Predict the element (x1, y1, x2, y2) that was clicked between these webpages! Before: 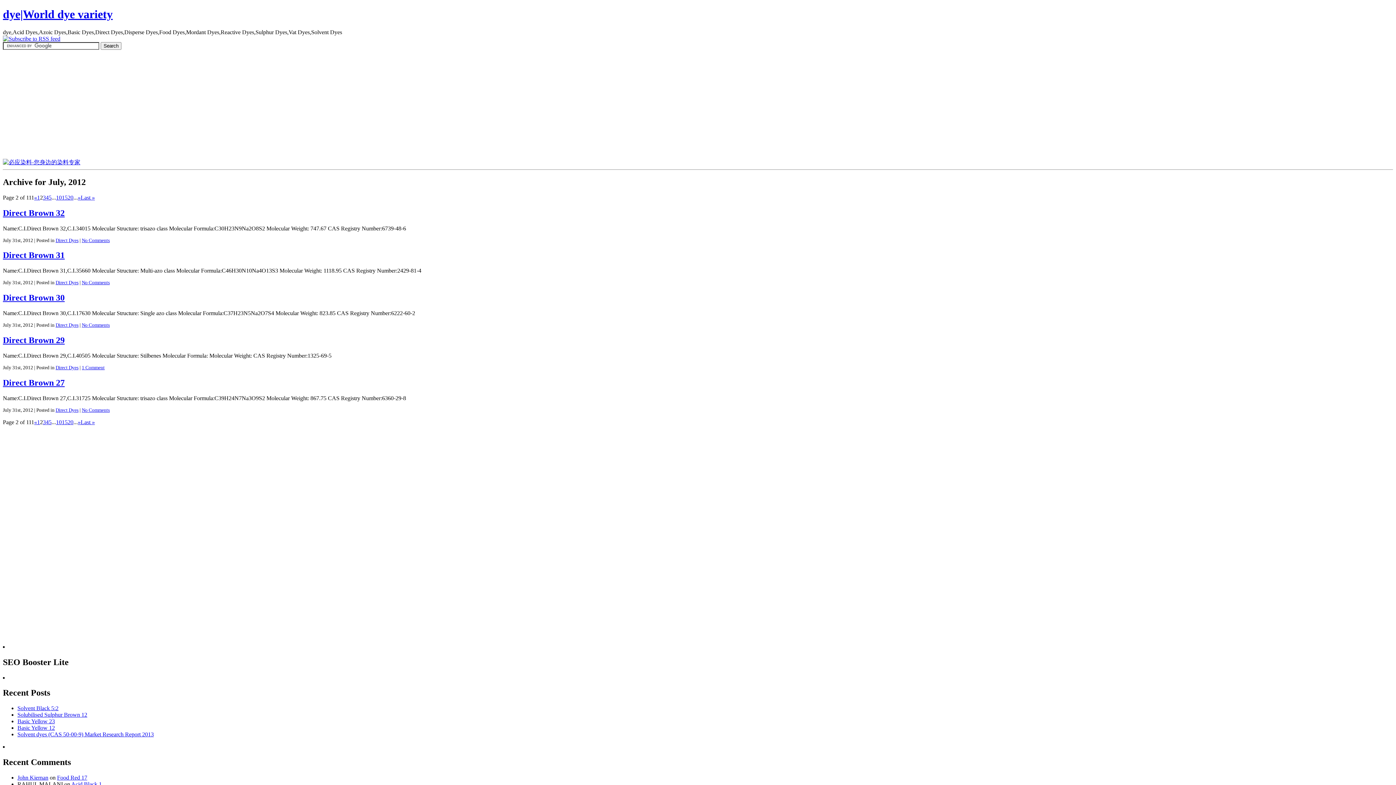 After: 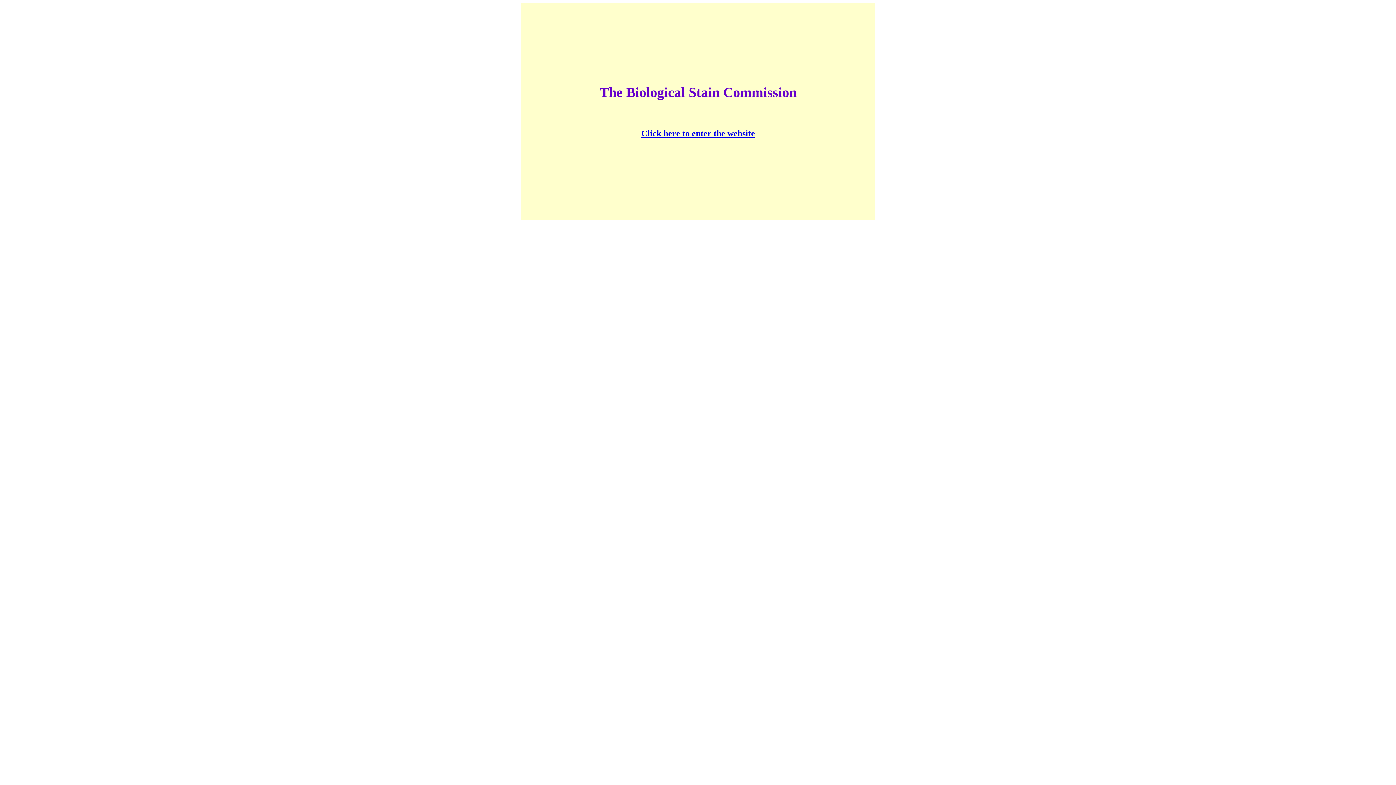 Action: bbox: (17, 774, 48, 781) label: John Kiernan